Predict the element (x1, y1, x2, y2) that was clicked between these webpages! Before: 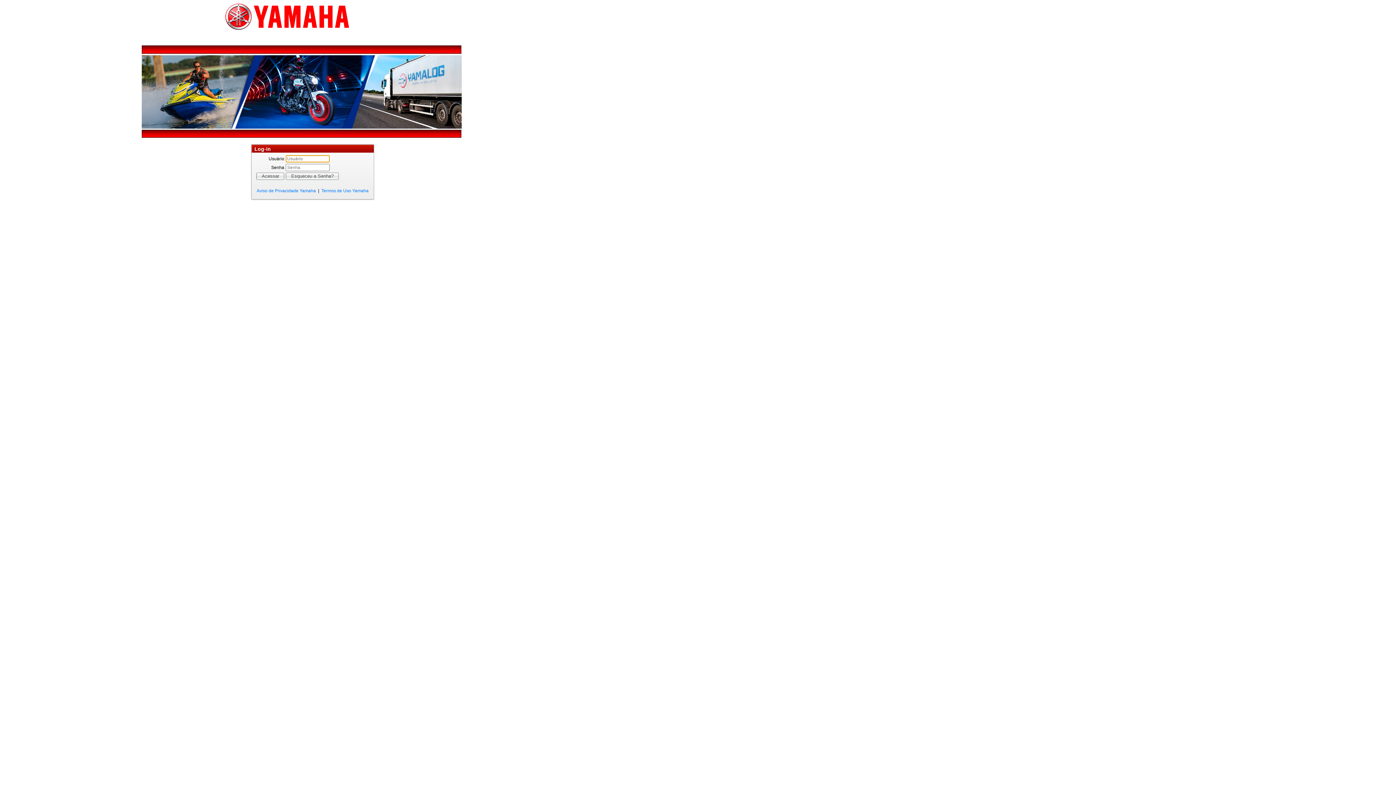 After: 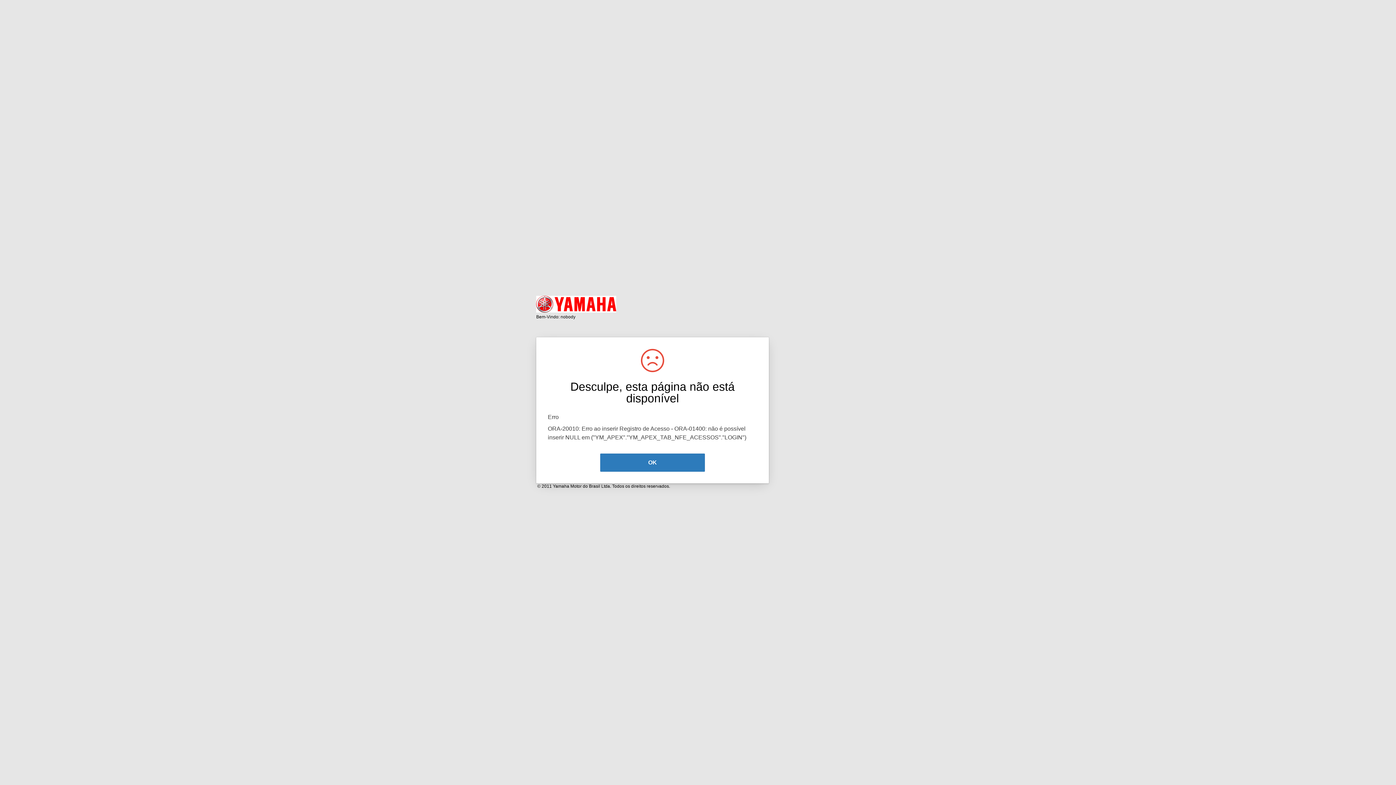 Action: bbox: (256, 172, 284, 179) label: Acessar